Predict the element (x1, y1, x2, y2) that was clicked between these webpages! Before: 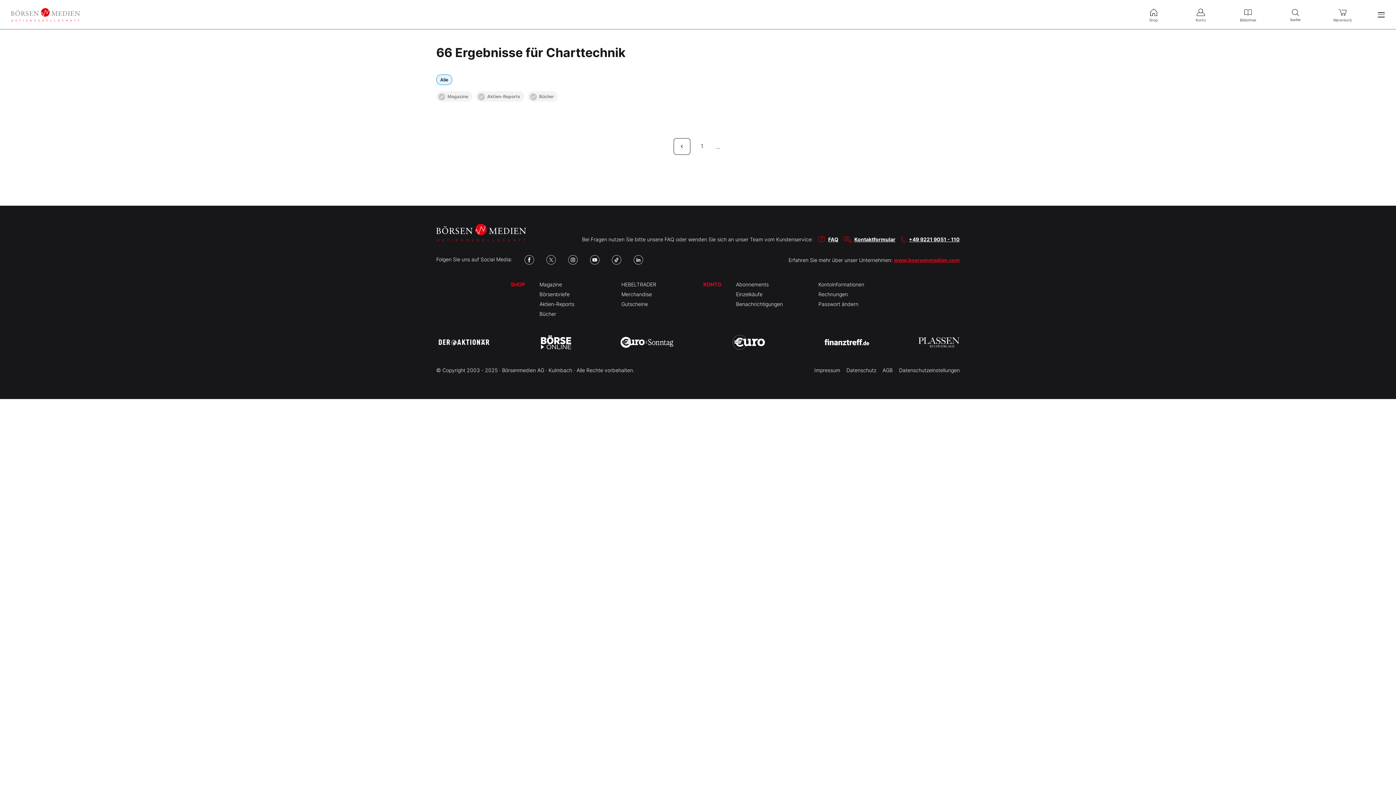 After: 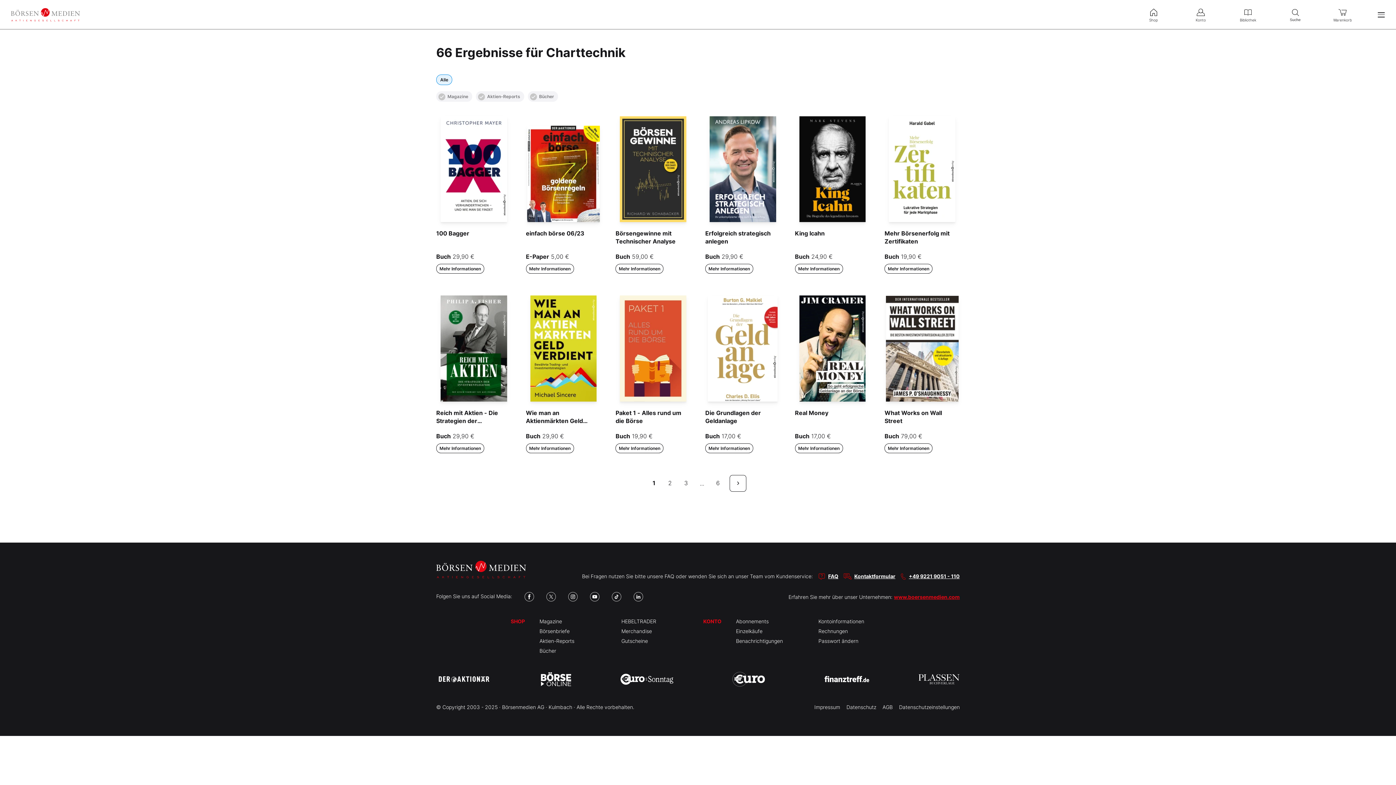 Action: bbox: (694, 138, 710, 154) label: 1